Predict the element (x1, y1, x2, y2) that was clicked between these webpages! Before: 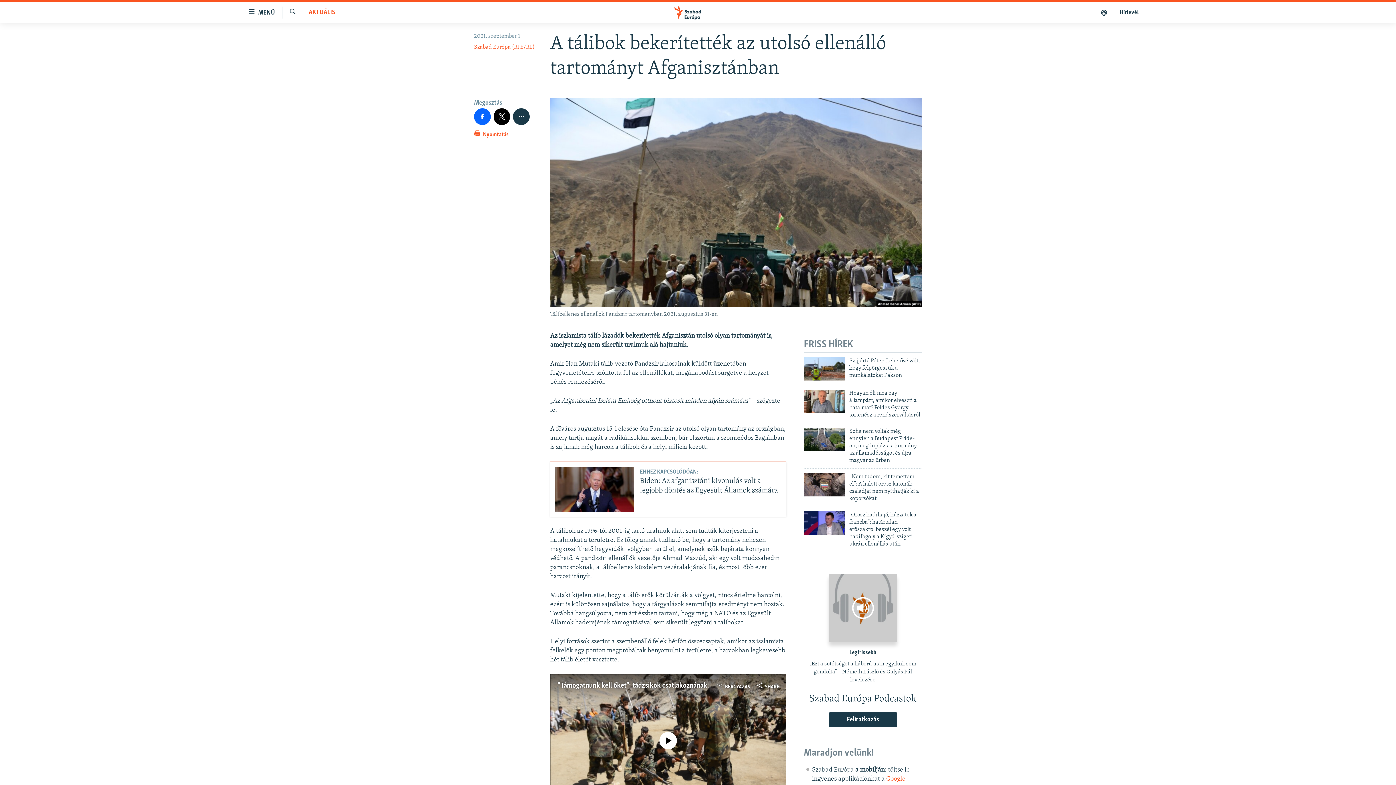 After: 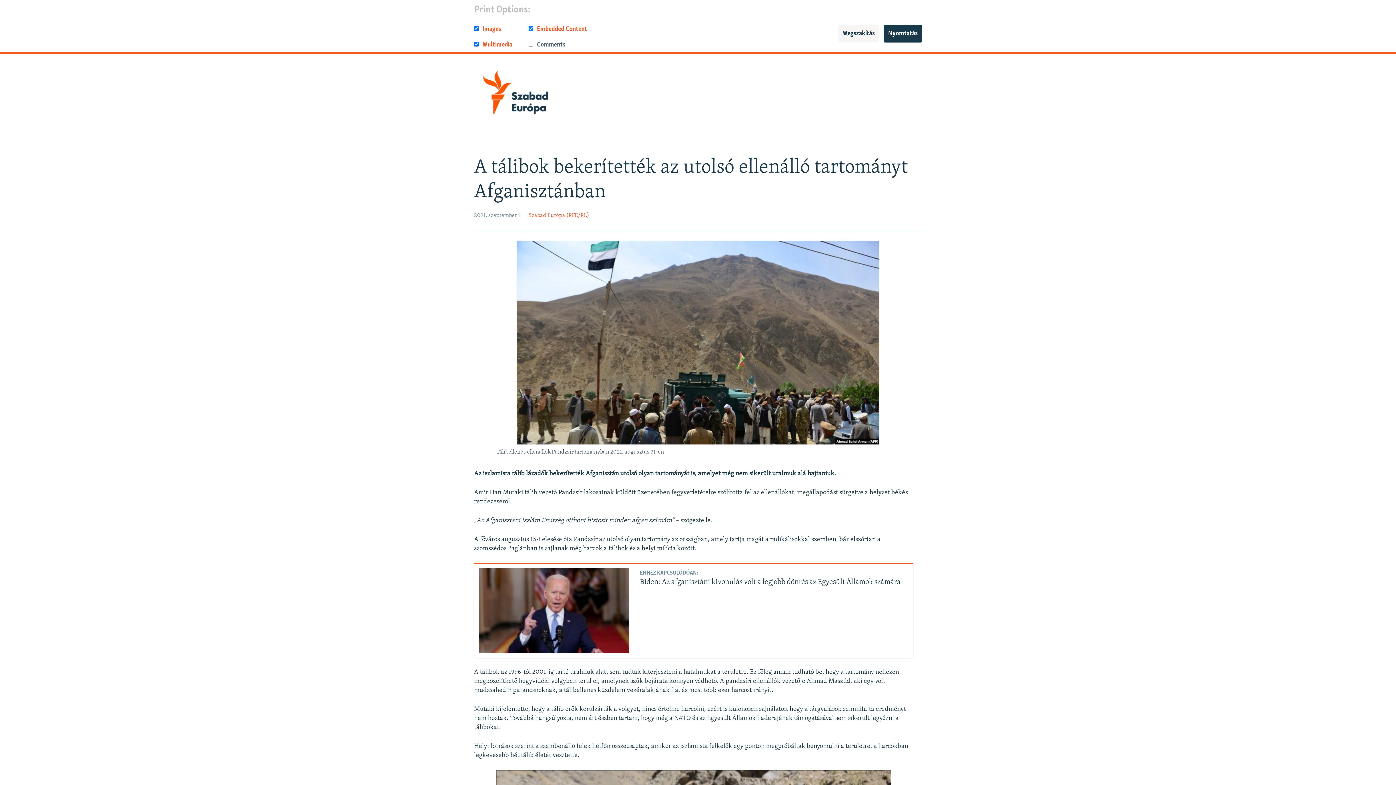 Action: bbox: (474, 129, 508, 143) label:  Nyomtatás